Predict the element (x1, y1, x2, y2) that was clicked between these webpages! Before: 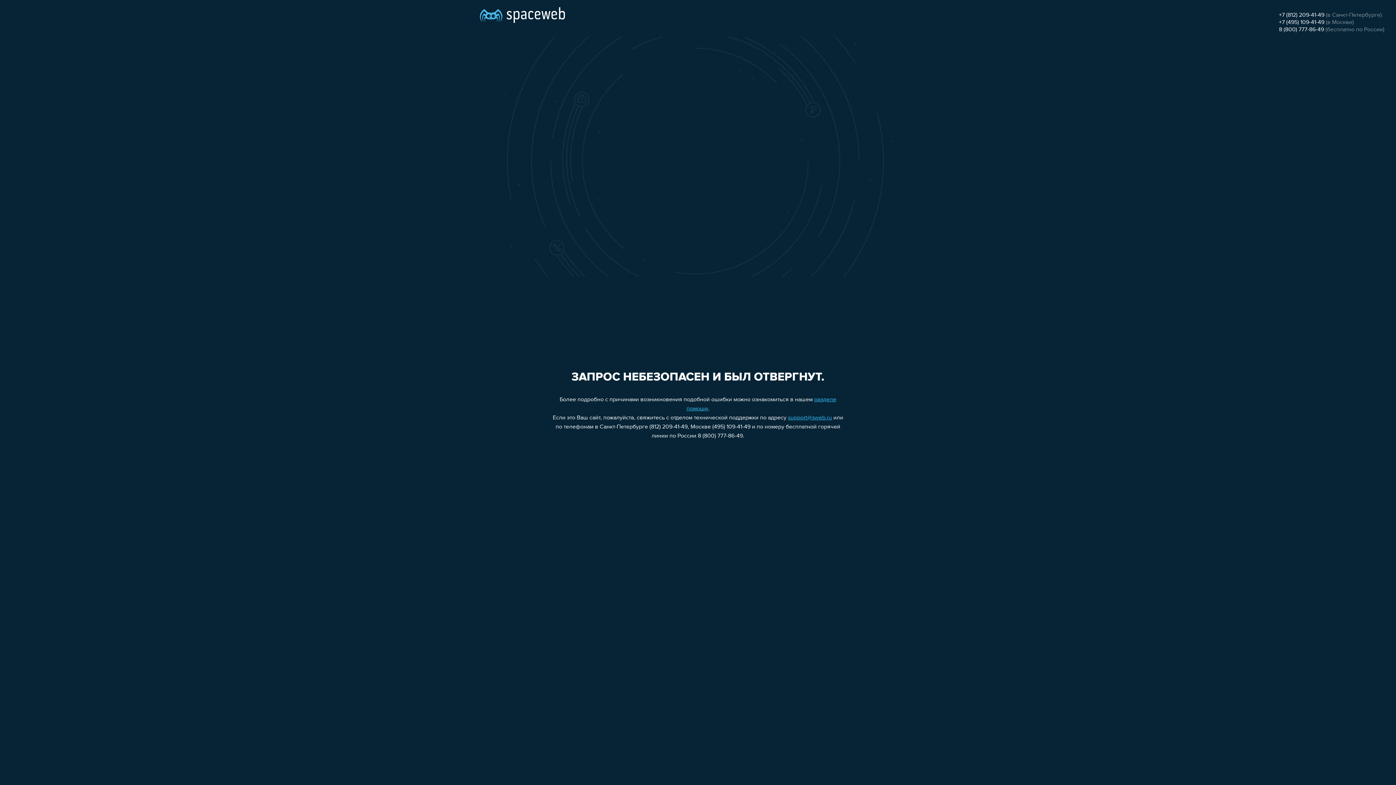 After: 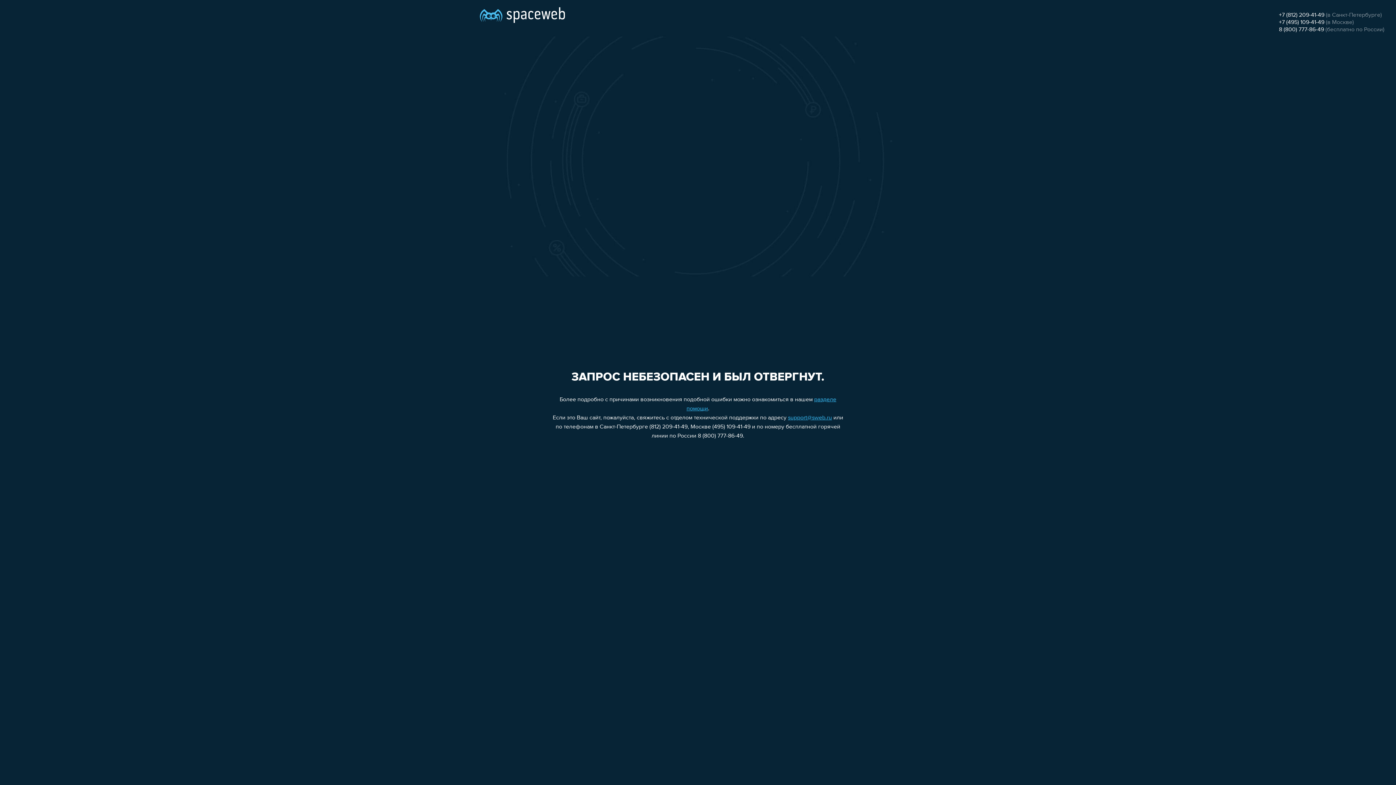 Action: label: +7 (812) 209-41-49 bbox: (1279, 12, 1324, 18)